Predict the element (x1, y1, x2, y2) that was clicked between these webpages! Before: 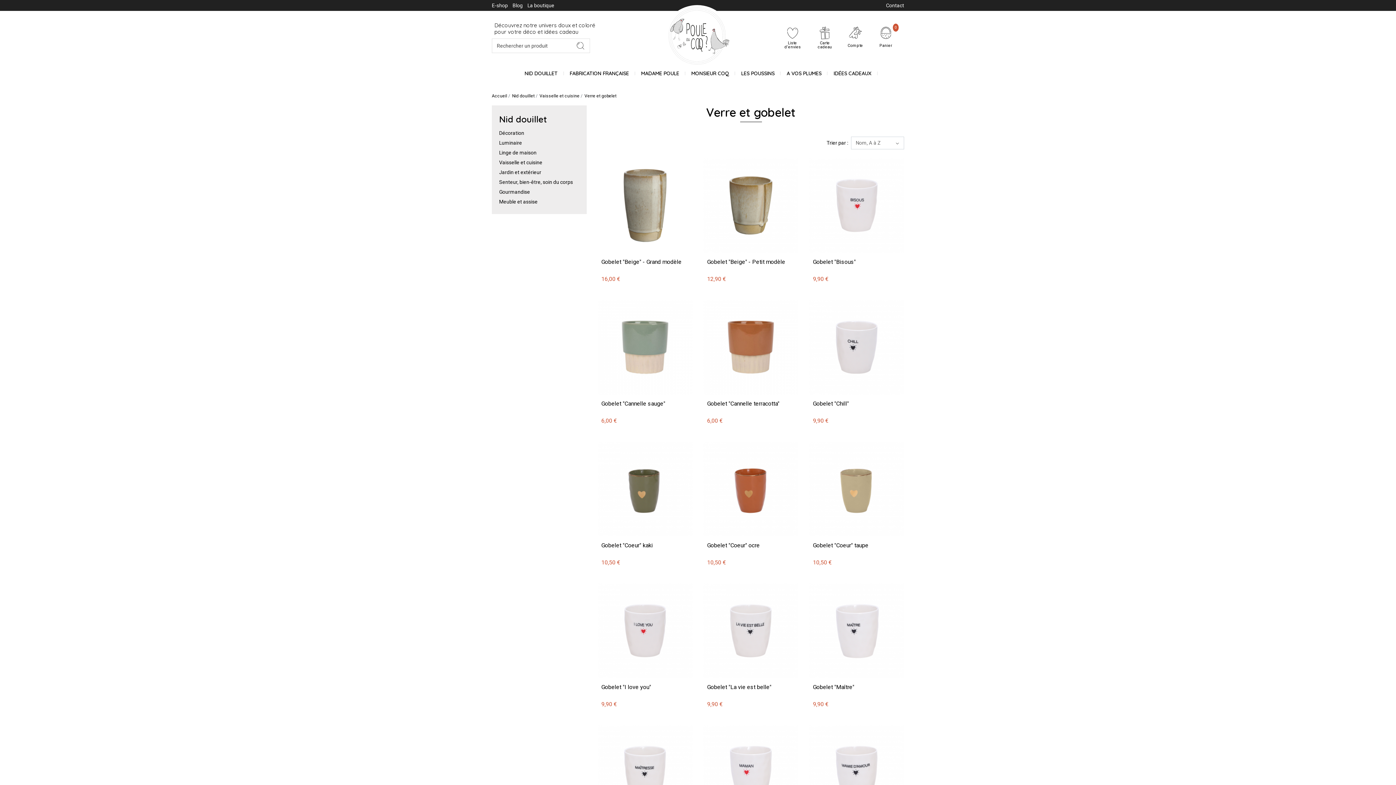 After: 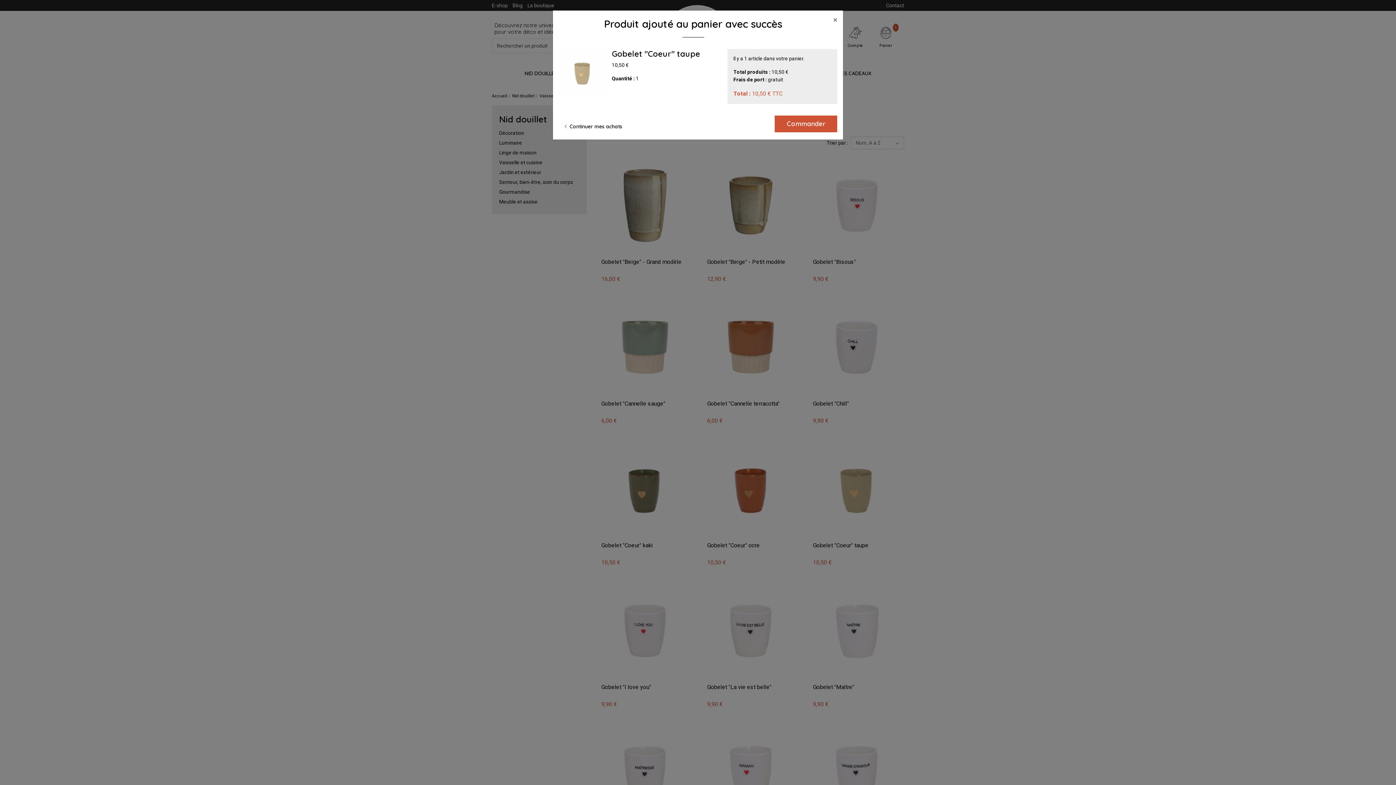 Action: label: Ajouter au panier bbox: (809, 431, 904, 441)